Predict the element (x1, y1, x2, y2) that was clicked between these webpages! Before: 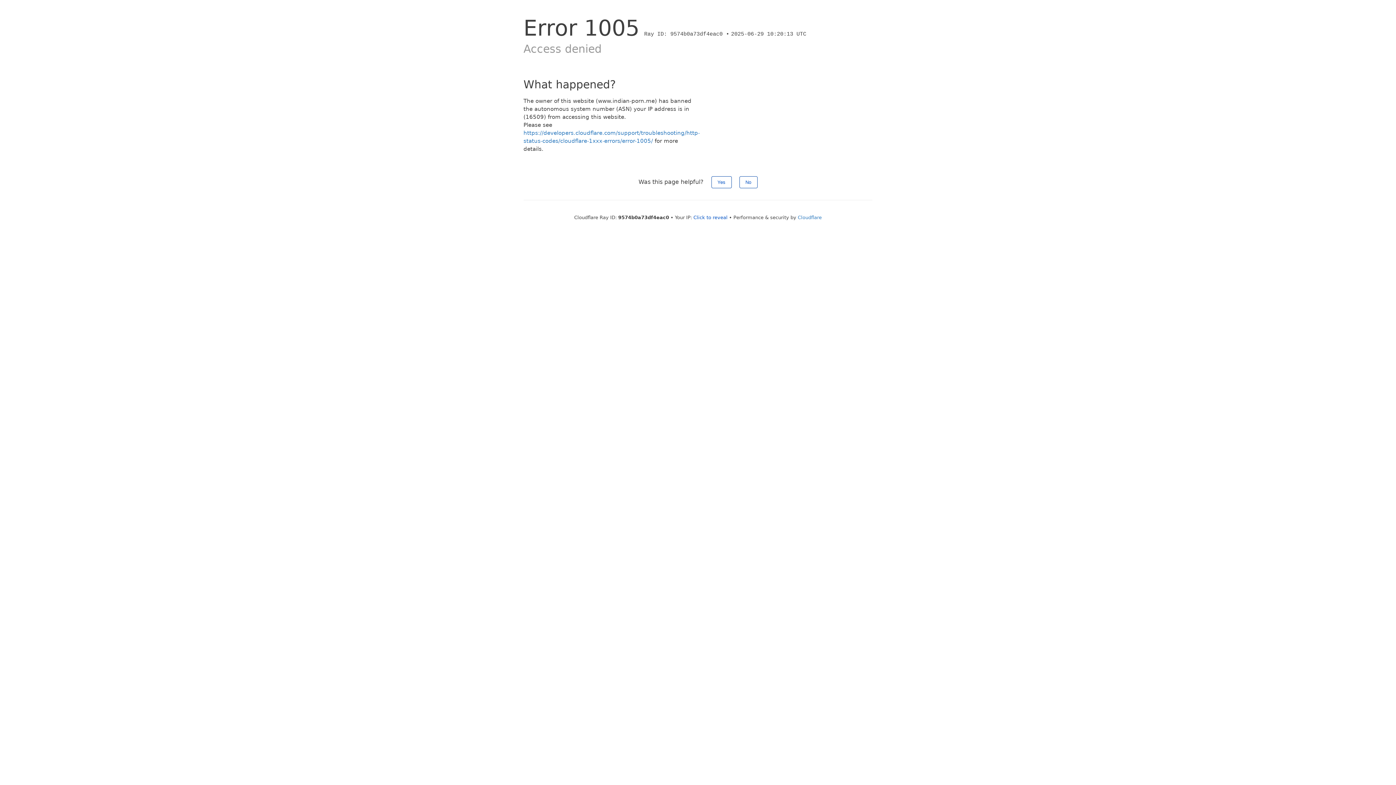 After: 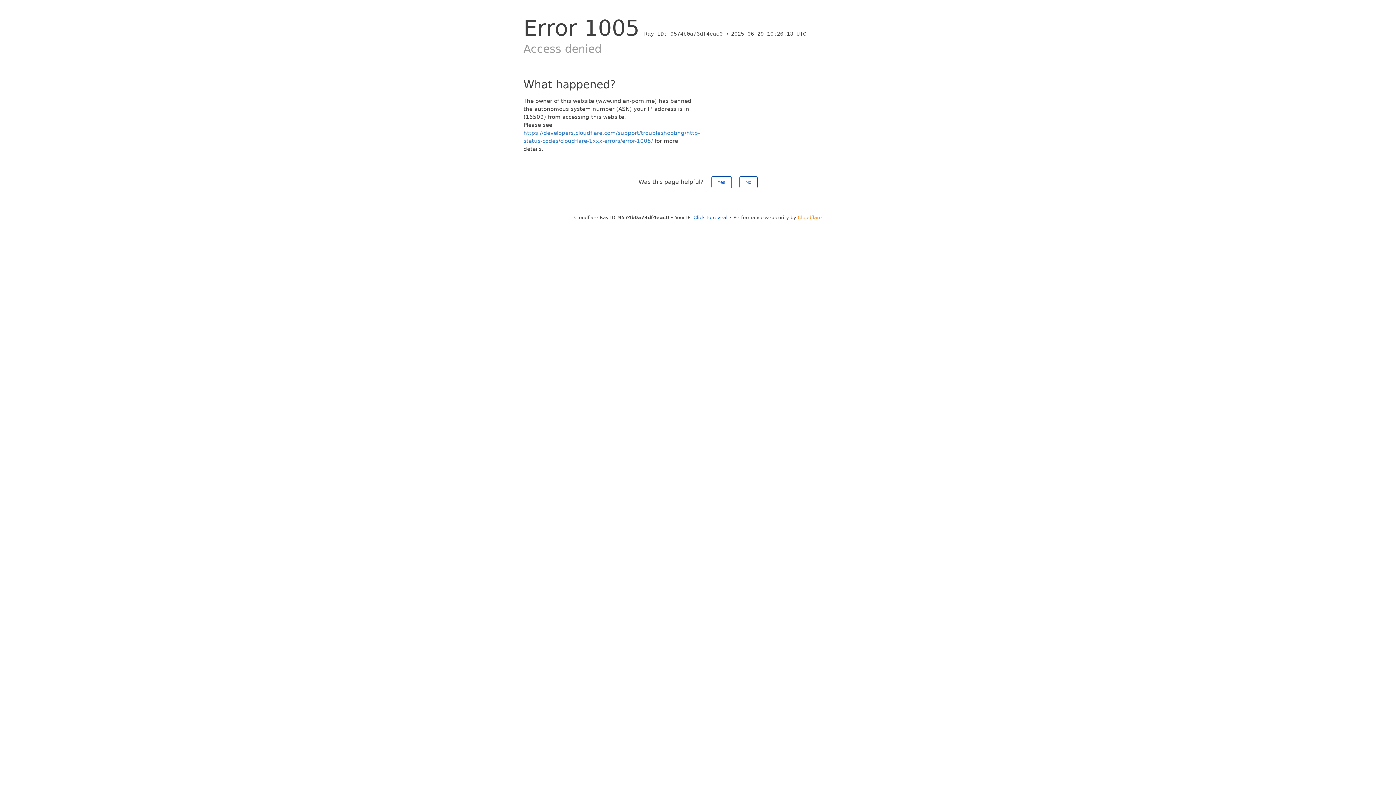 Action: label: Cloudflare bbox: (798, 214, 822, 220)